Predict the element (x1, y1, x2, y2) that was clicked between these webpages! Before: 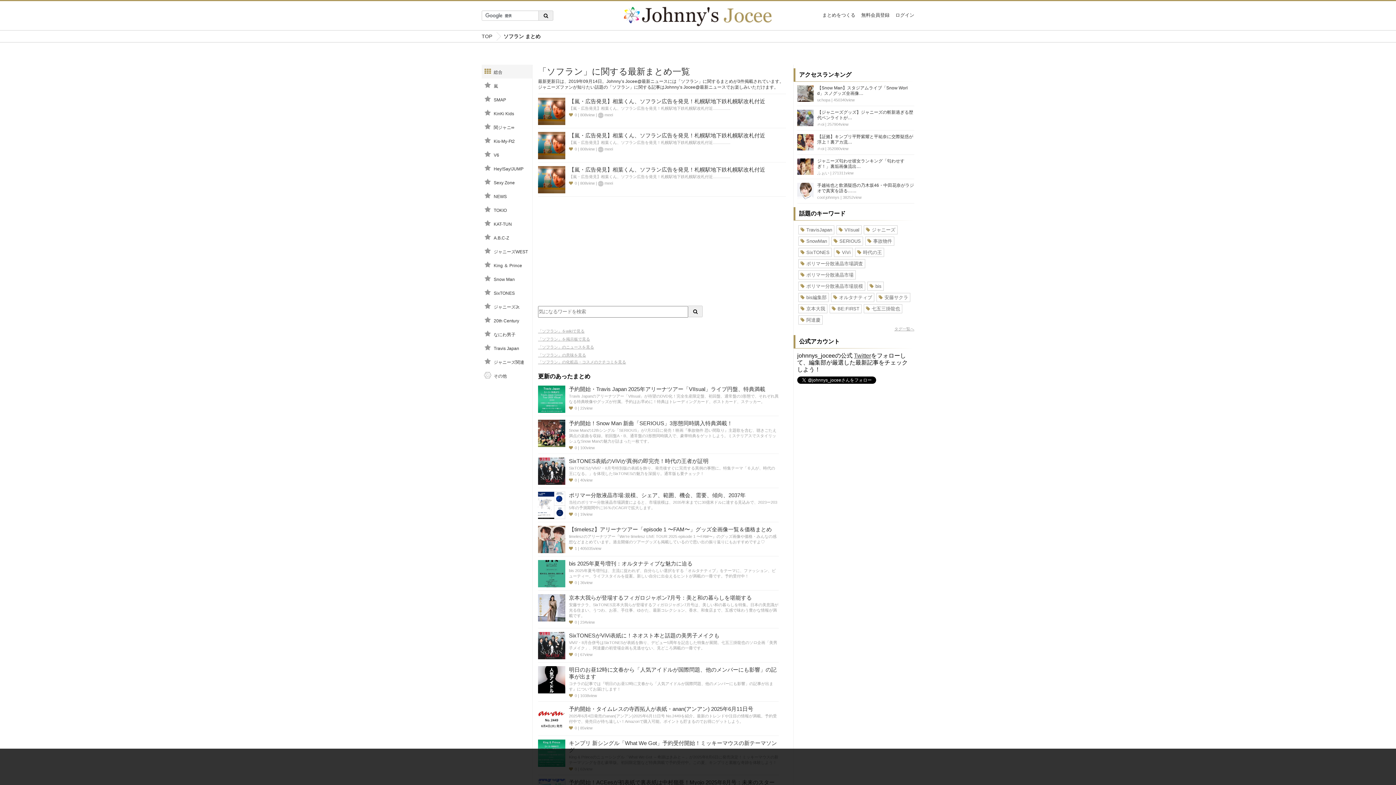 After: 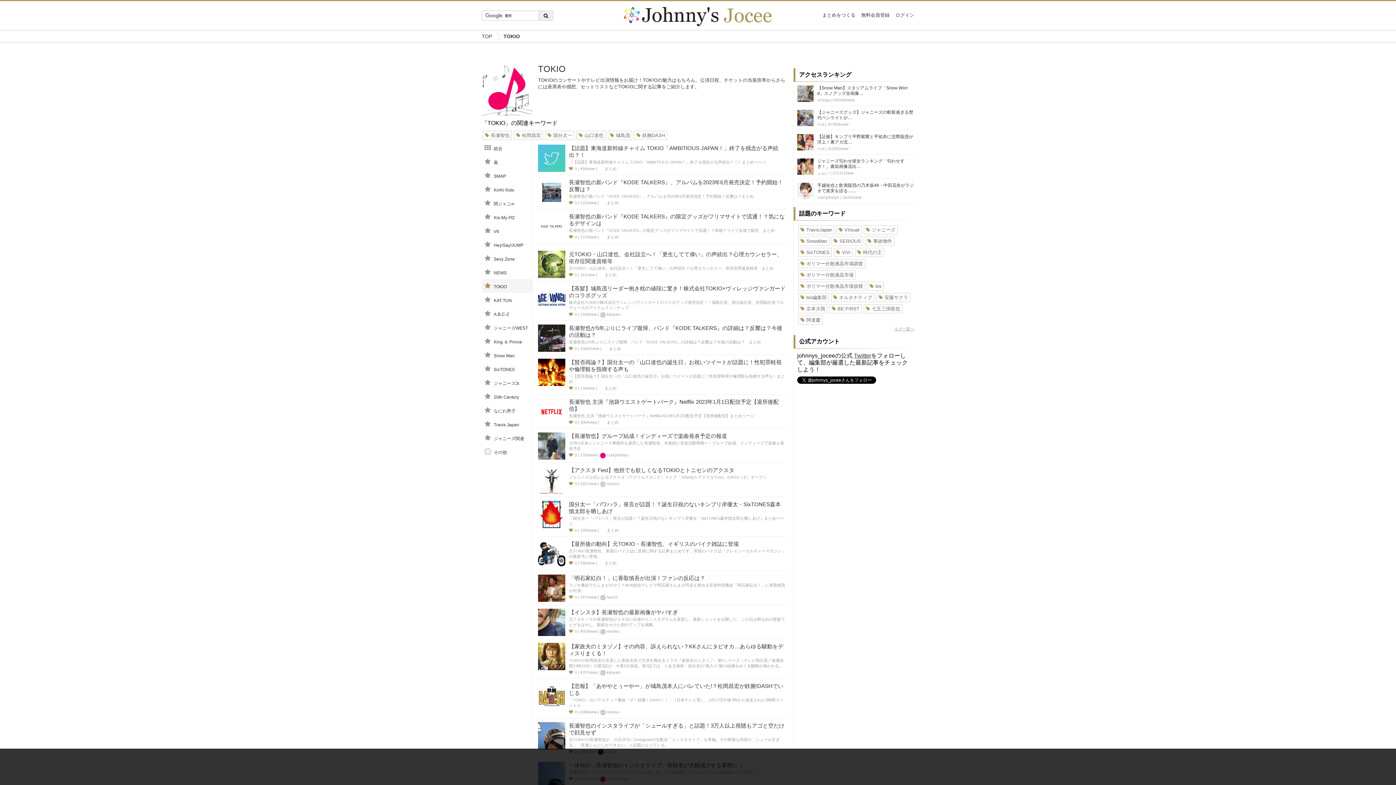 Action: bbox: (481, 202, 532, 216) label: TOKIO